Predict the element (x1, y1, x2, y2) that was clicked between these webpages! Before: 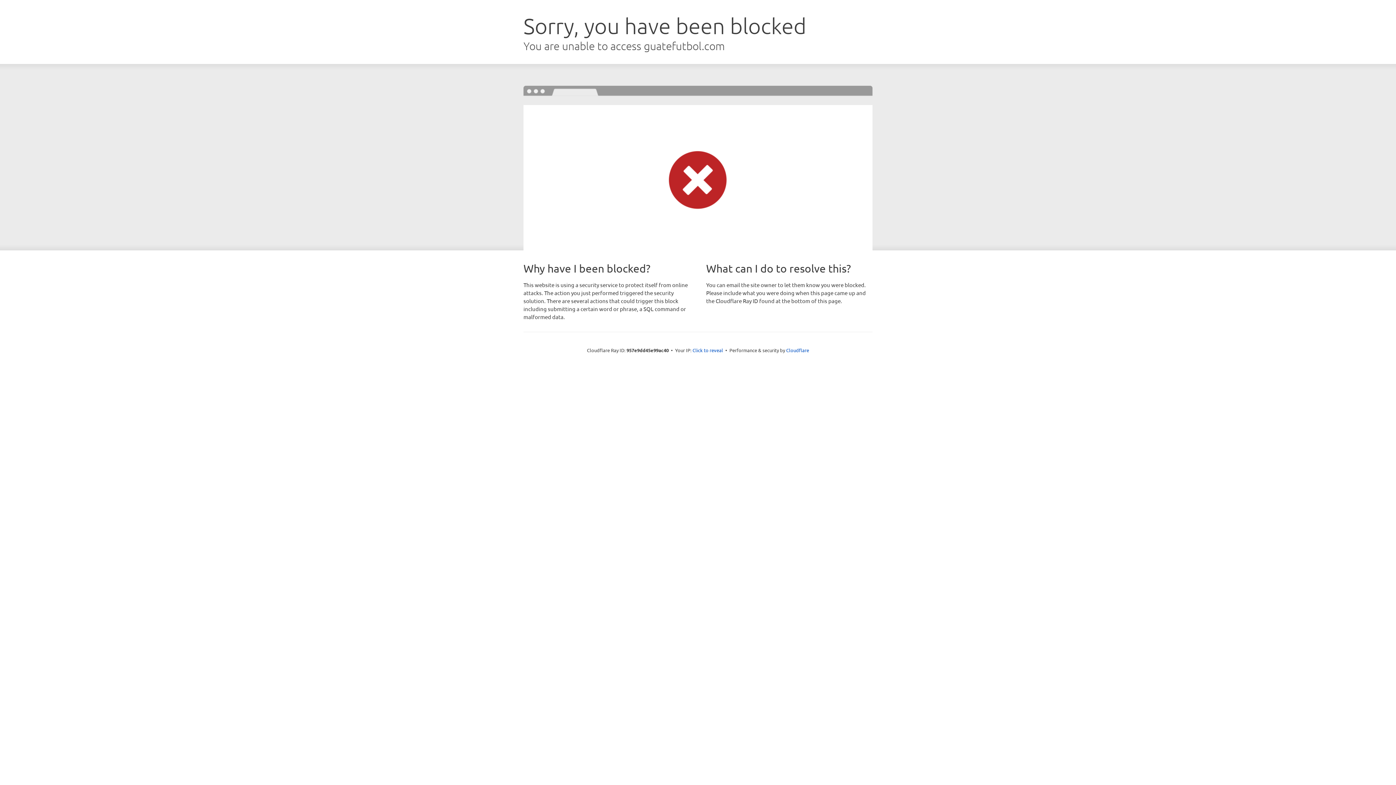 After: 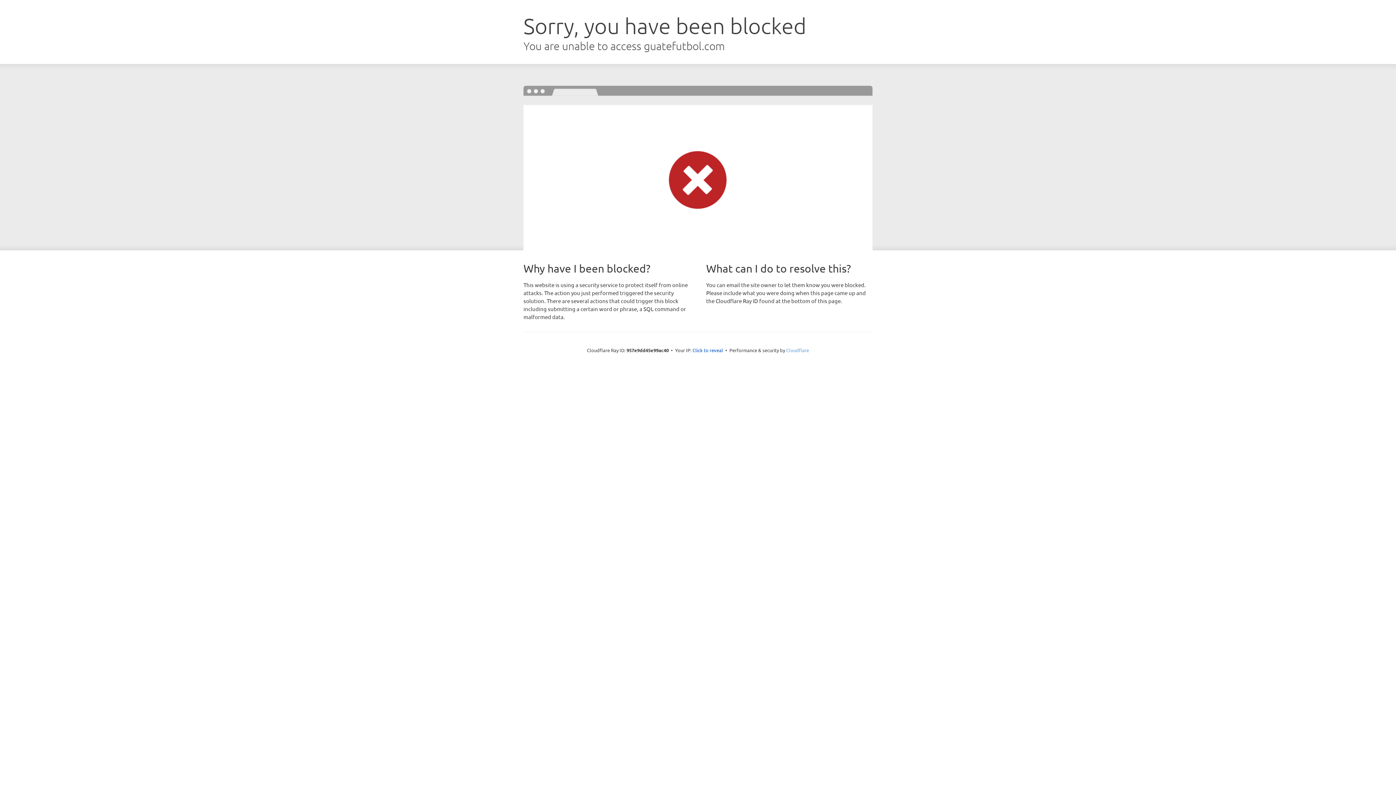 Action: label: Cloudflare bbox: (786, 347, 809, 353)